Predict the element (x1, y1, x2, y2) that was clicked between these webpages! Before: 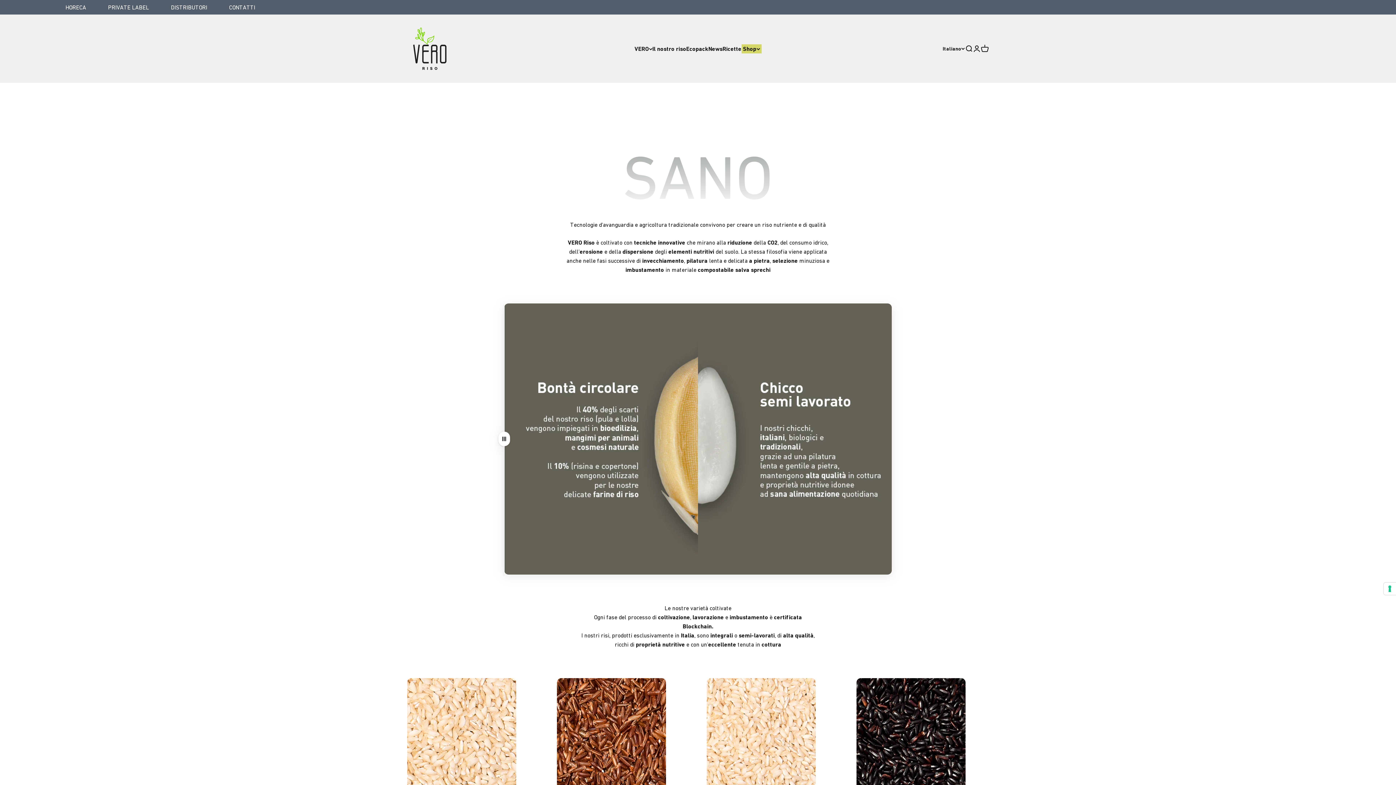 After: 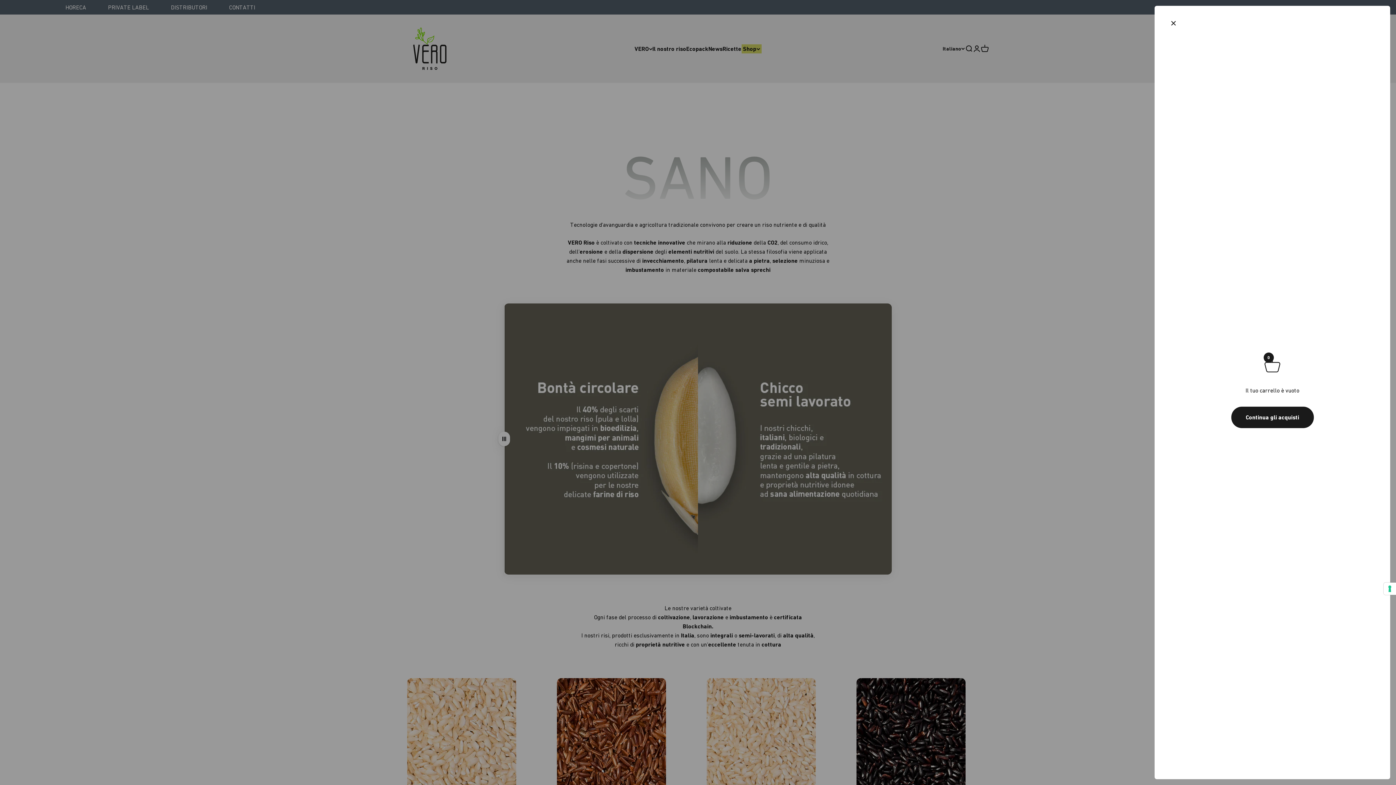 Action: bbox: (981, 44, 989, 52) label: Mostra il carrello
0